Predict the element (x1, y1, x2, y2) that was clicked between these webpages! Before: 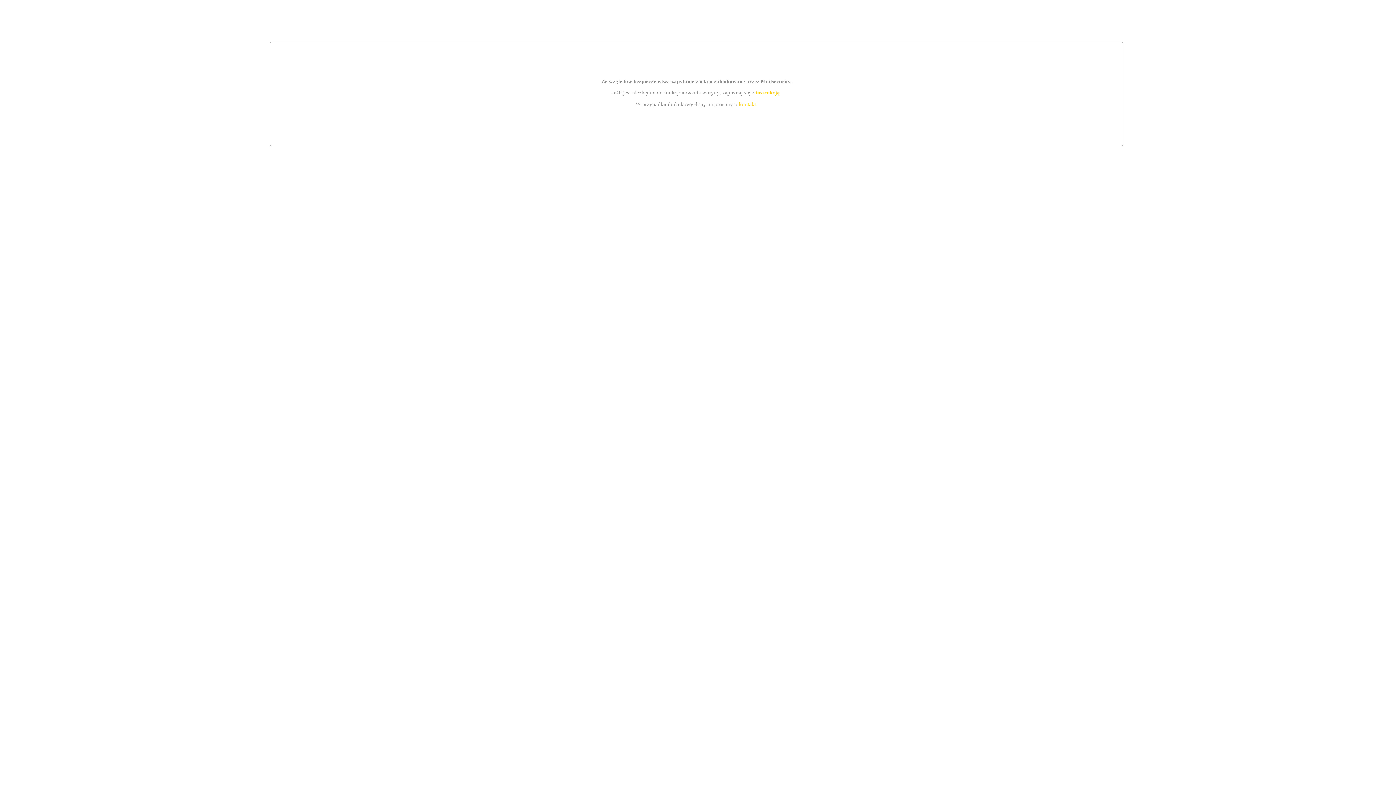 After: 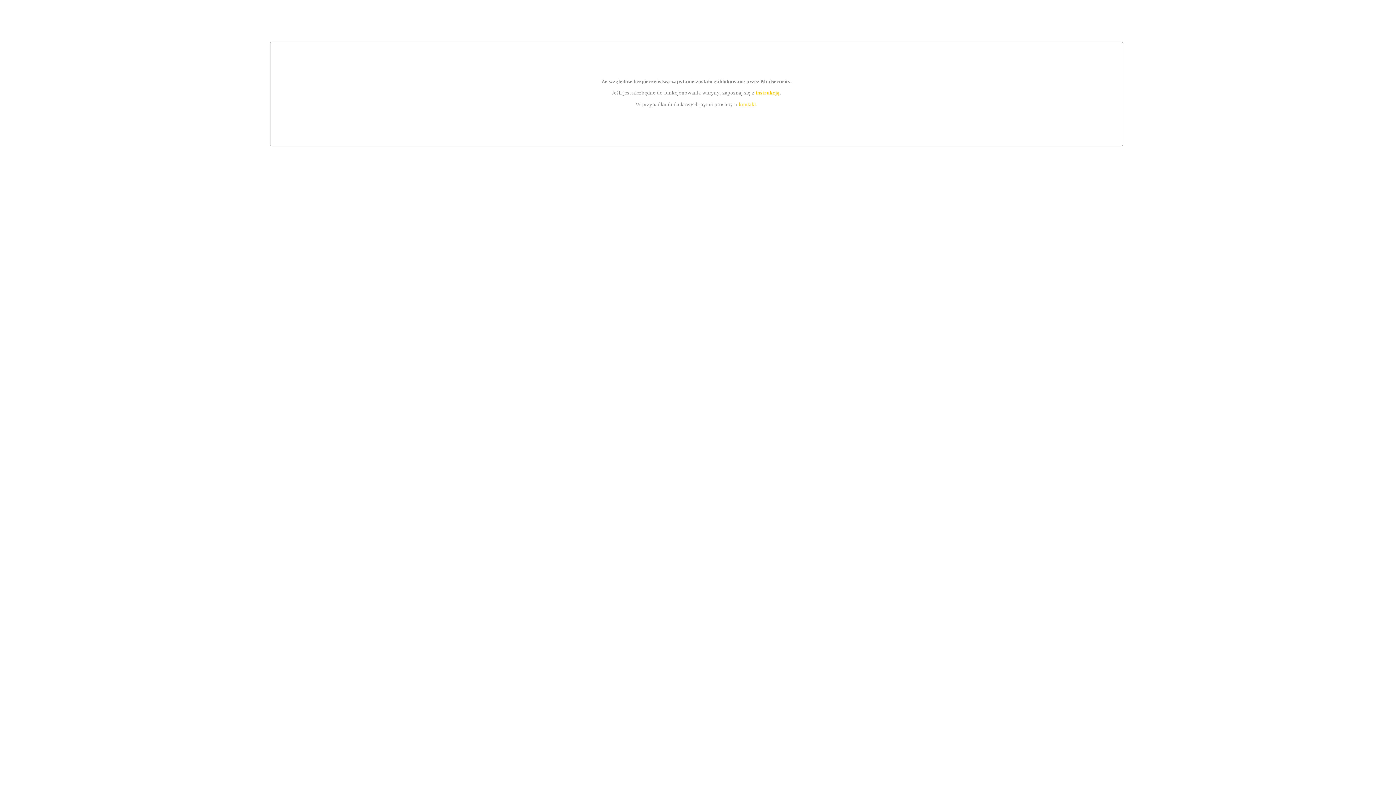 Action: label: kontakt bbox: (739, 101, 756, 107)